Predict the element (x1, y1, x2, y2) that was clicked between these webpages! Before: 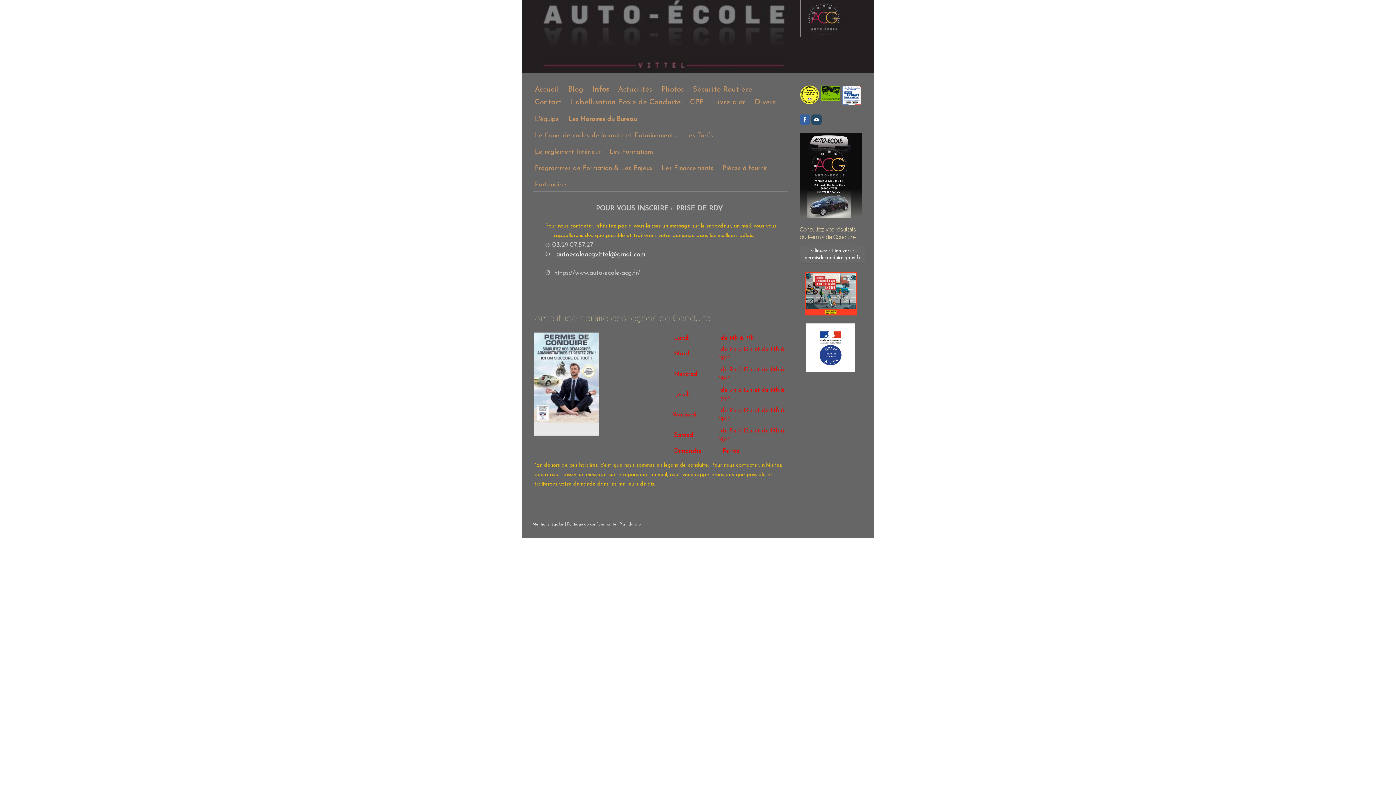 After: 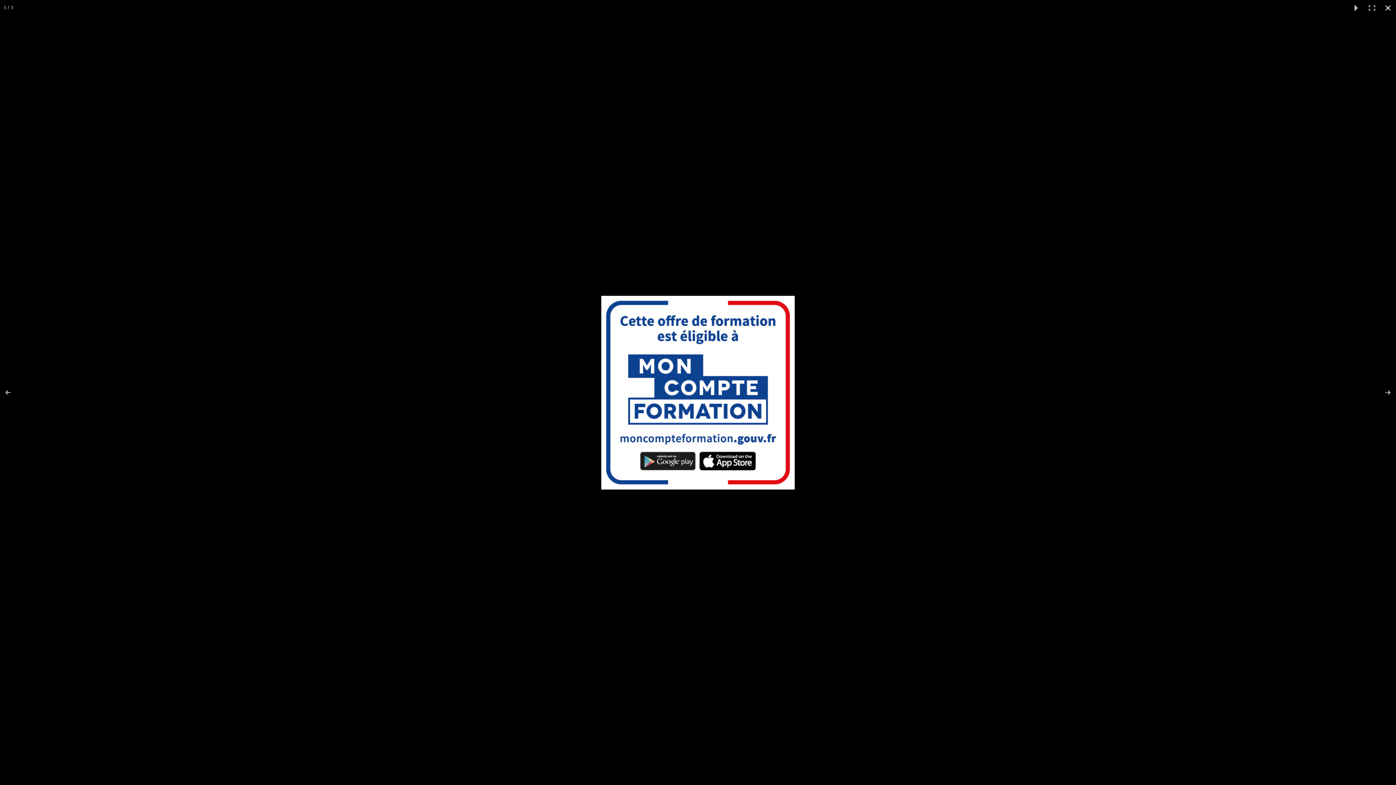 Action: bbox: (841, 85, 861, 105)